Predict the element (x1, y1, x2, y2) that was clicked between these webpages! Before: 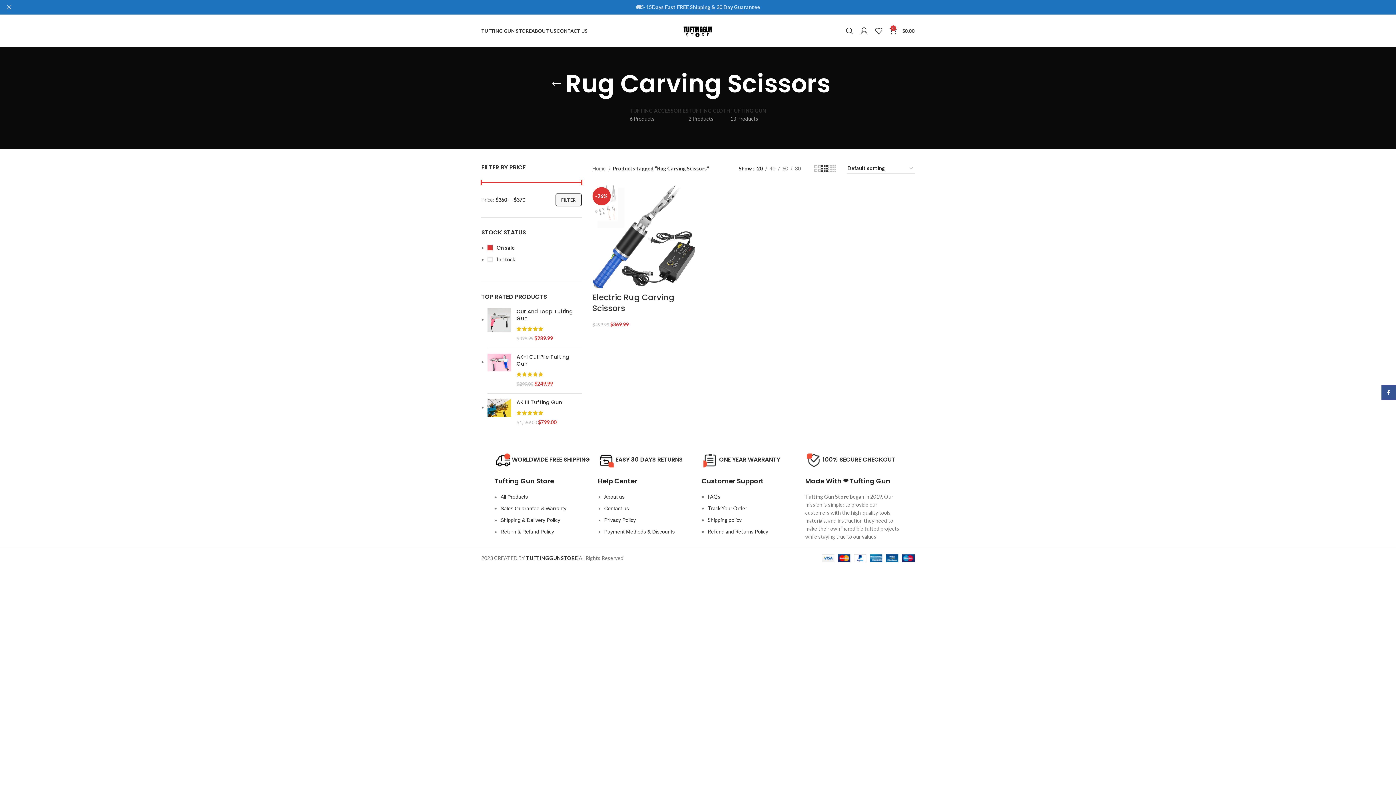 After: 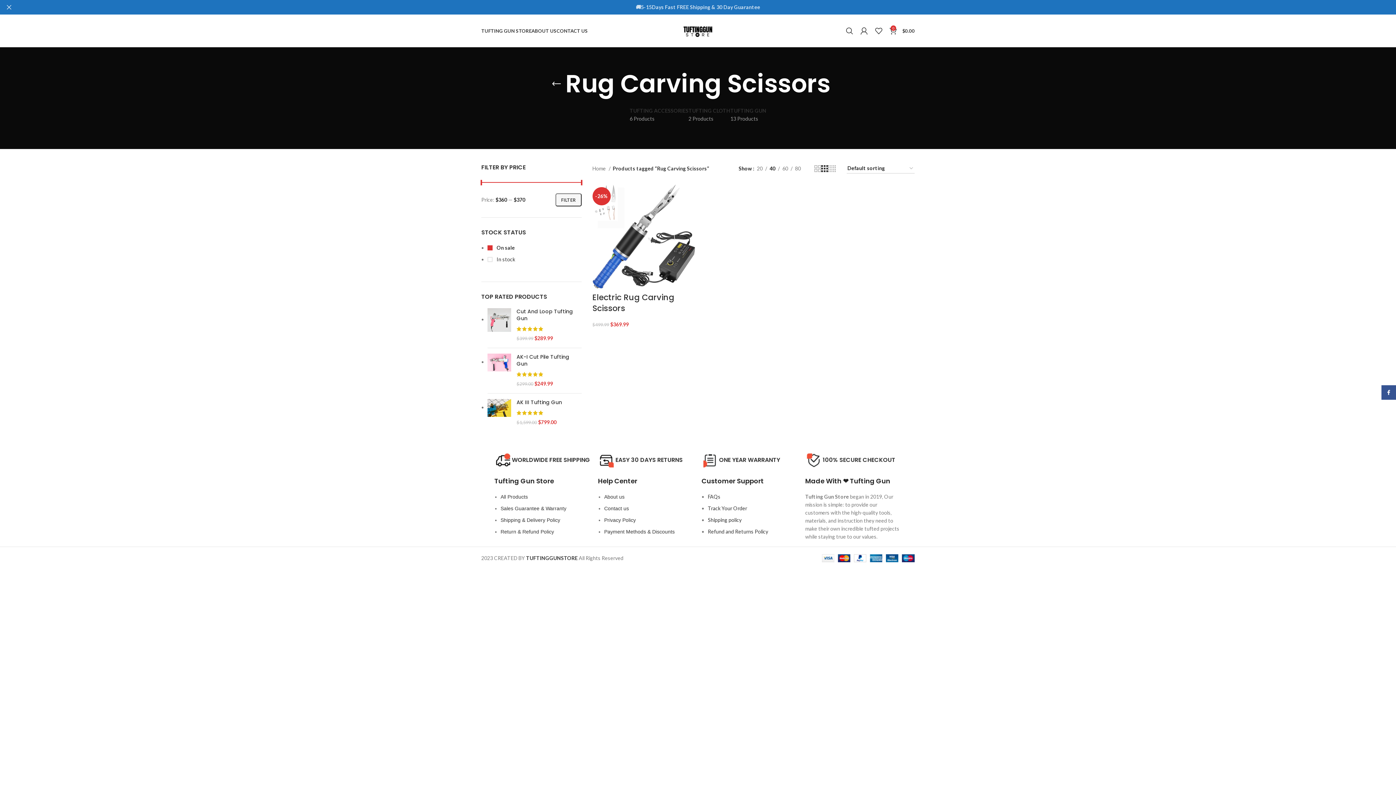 Action: label: 40 bbox: (767, 164, 778, 172)